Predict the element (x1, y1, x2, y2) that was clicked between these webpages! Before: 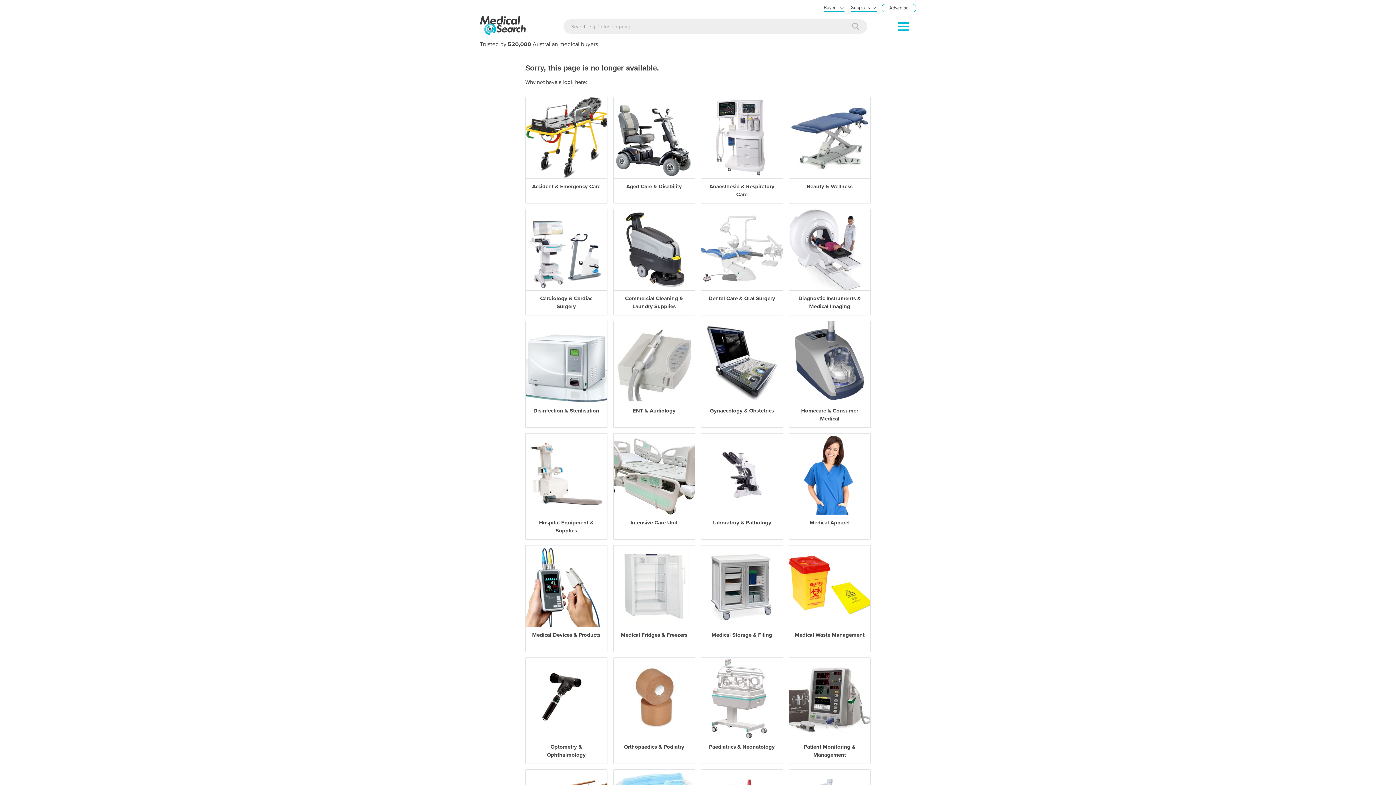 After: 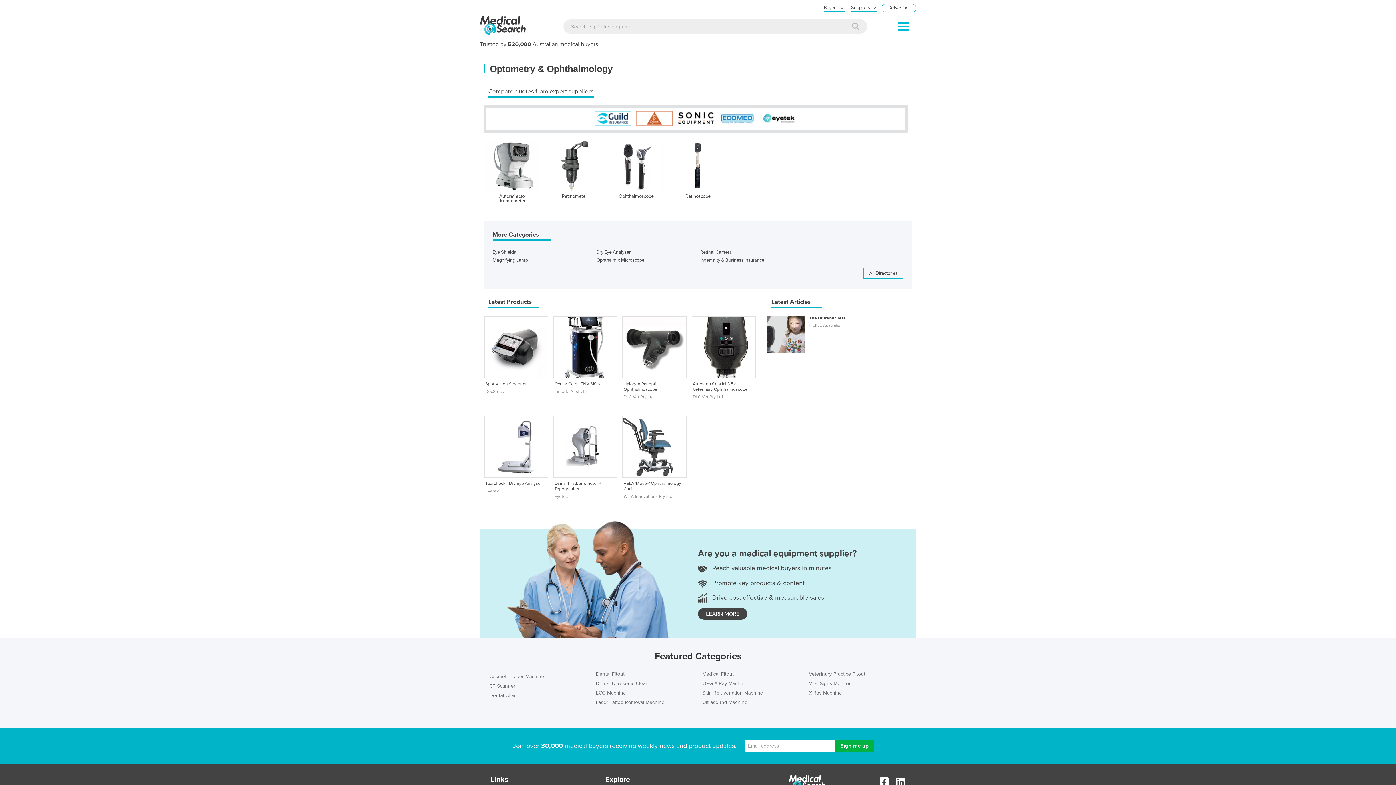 Action: bbox: (525, 658, 607, 764) label: Optometry & Ophthalmology